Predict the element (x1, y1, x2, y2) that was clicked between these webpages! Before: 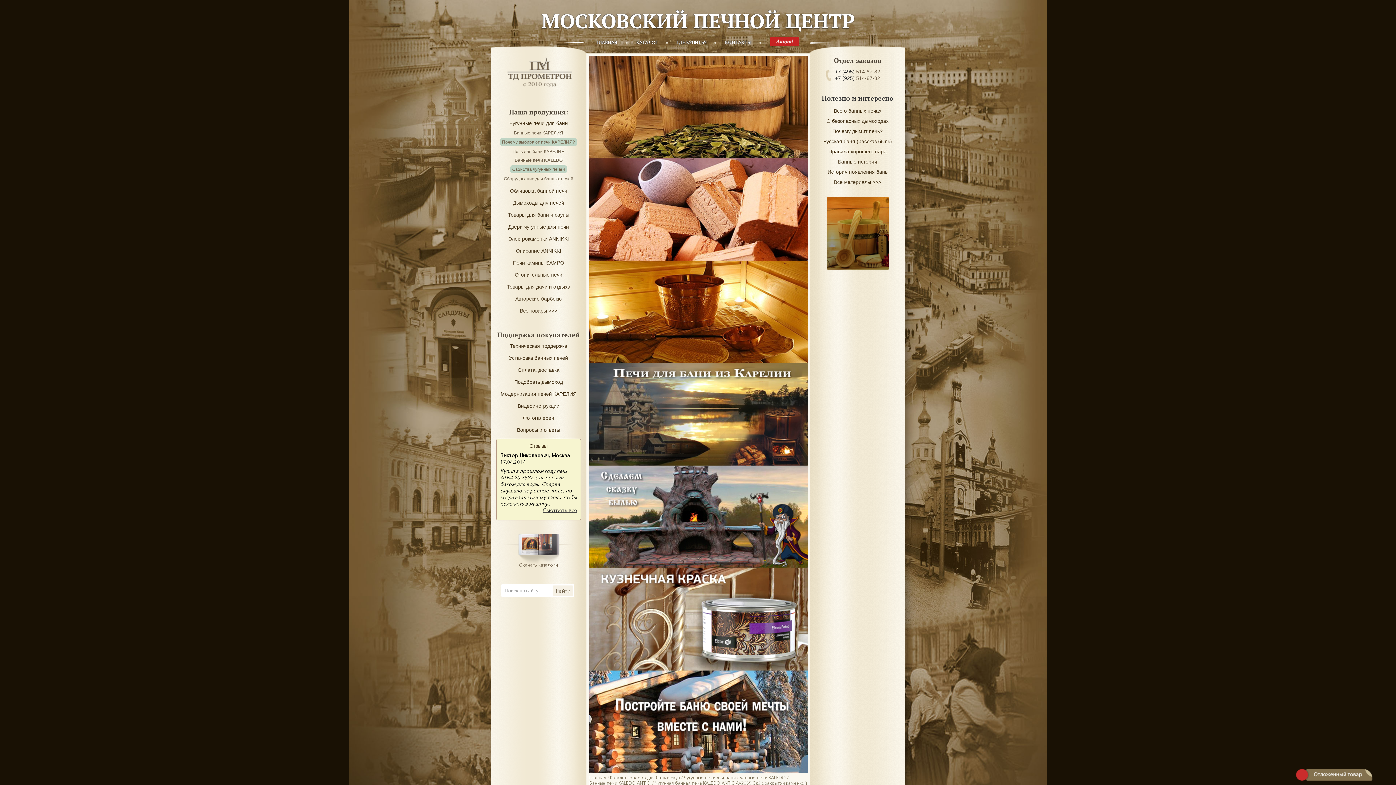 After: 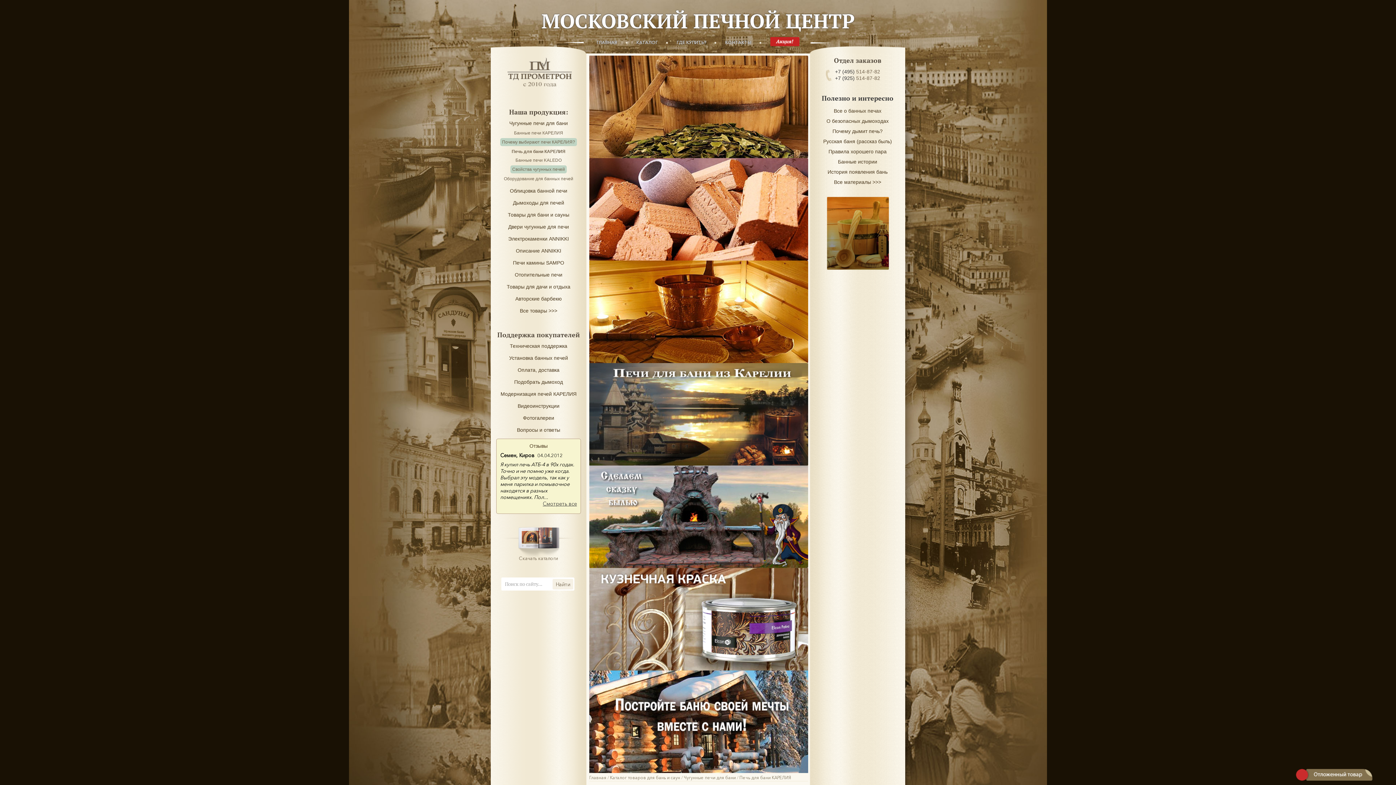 Action: label: Печь для бани КАРЕЛИЯ bbox: (512, 149, 564, 154)